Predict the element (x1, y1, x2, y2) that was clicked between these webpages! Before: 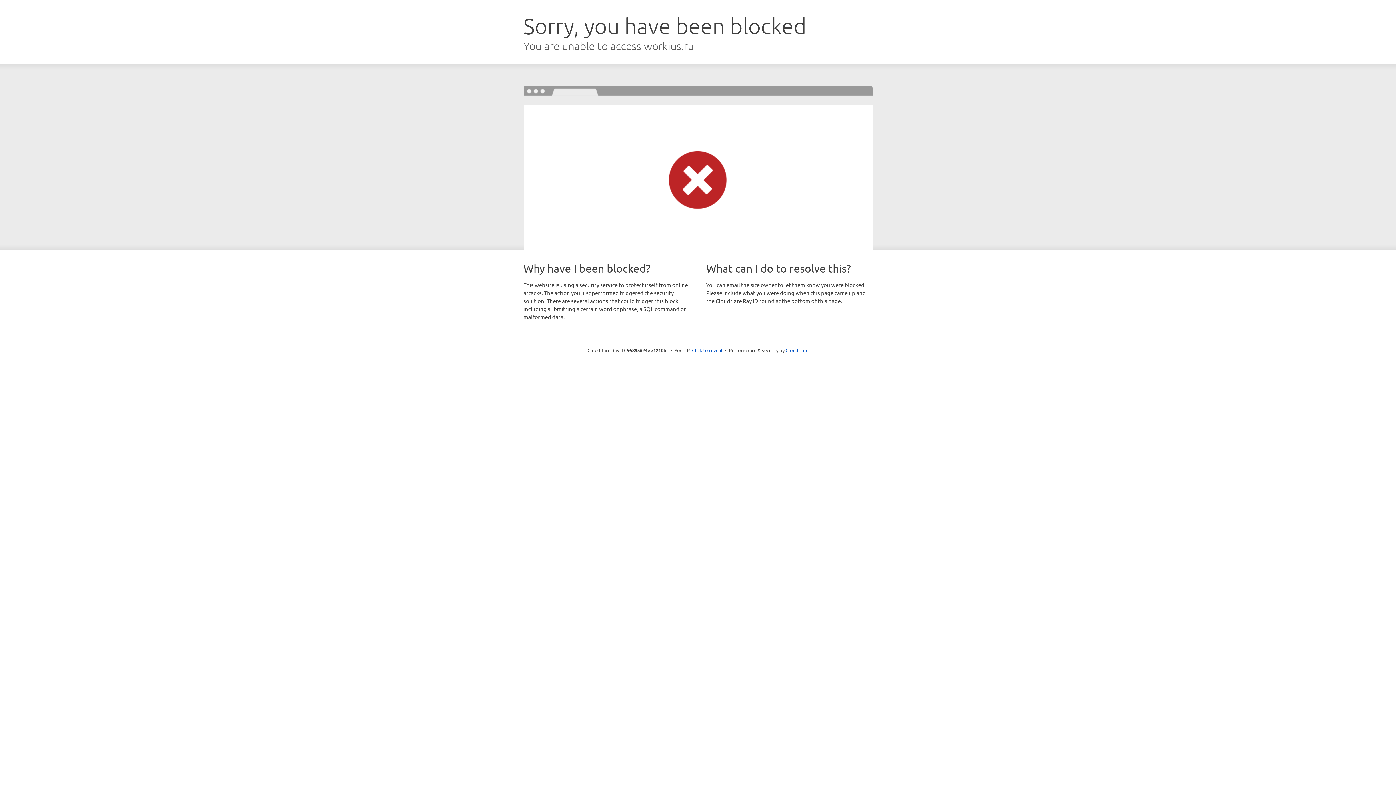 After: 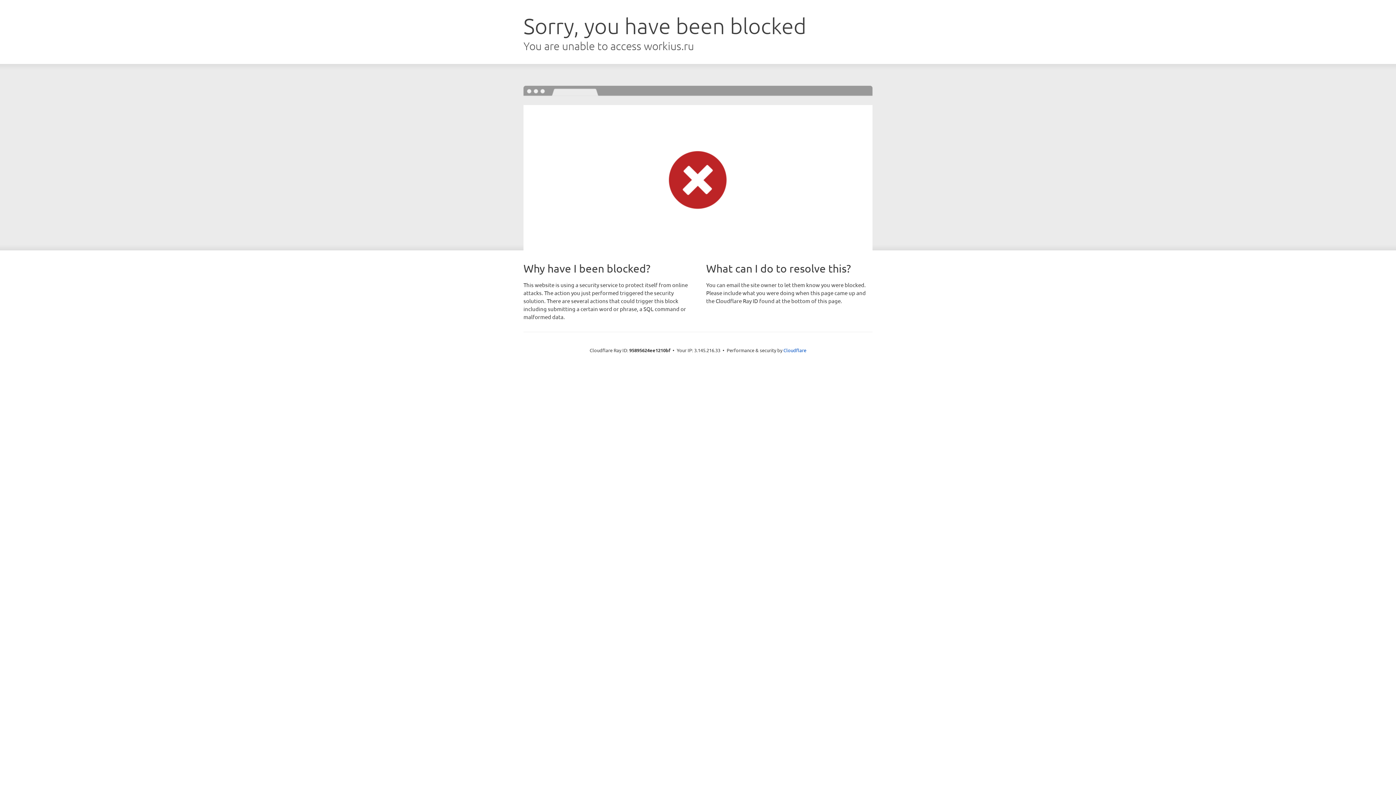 Action: label: Click to reveal bbox: (692, 346, 722, 353)